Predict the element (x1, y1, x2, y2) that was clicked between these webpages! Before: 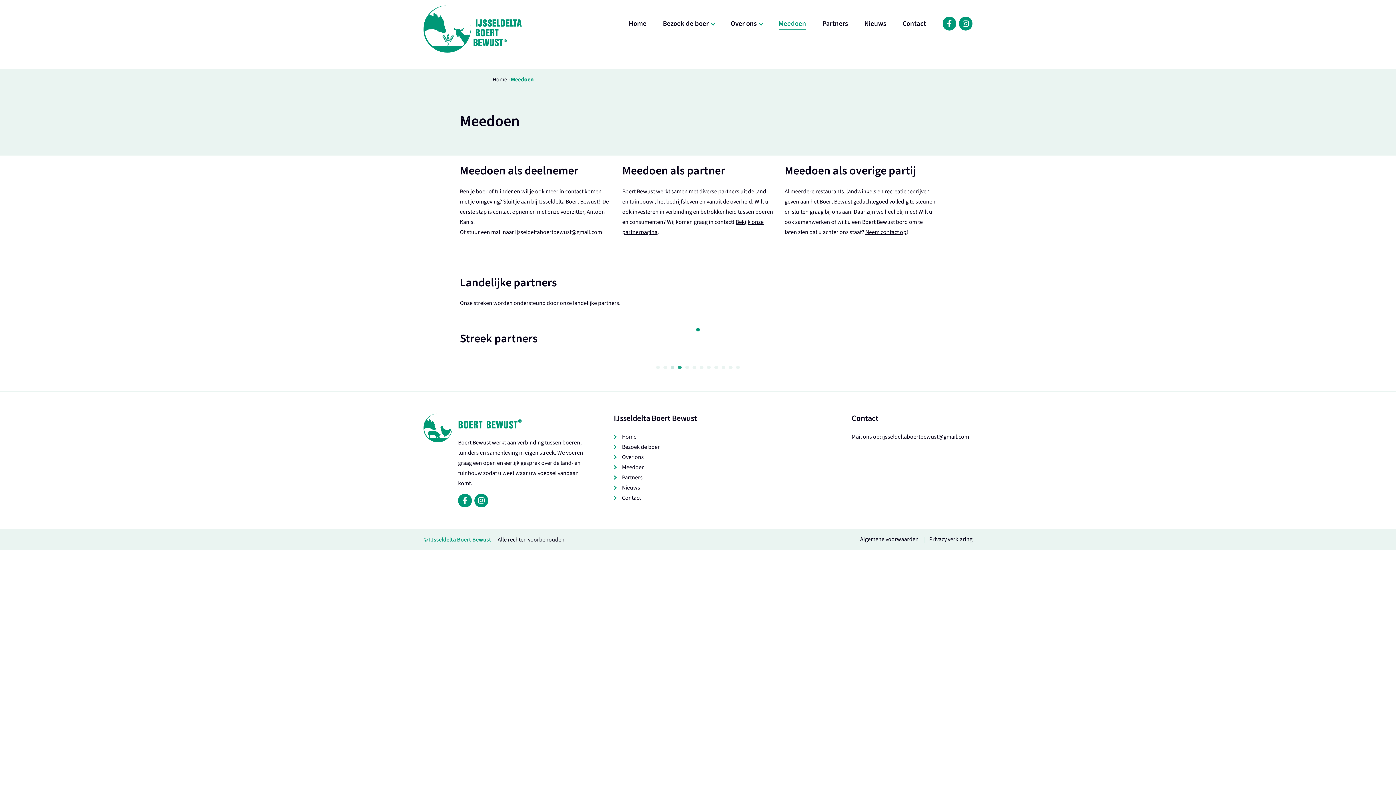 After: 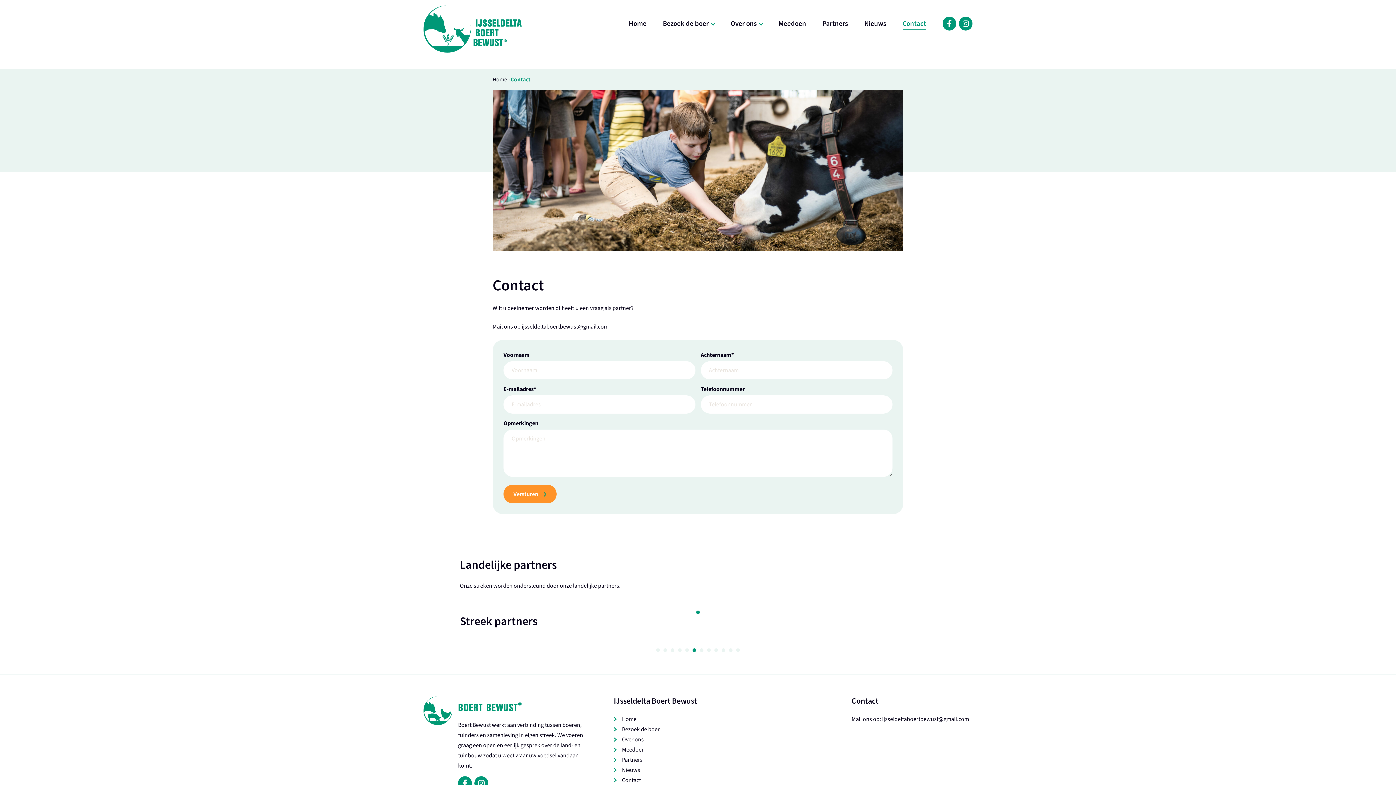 Action: bbox: (613, 494, 641, 502) label: Contact